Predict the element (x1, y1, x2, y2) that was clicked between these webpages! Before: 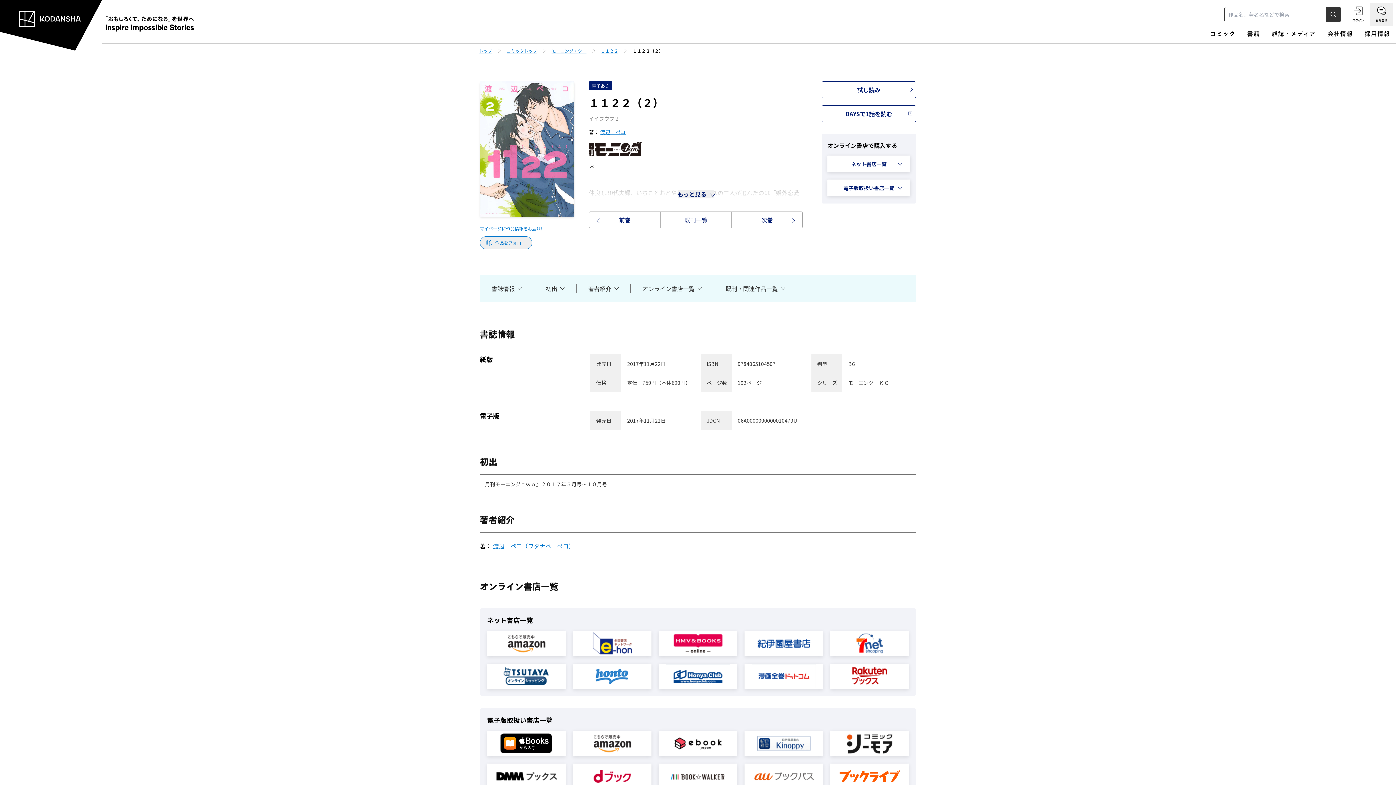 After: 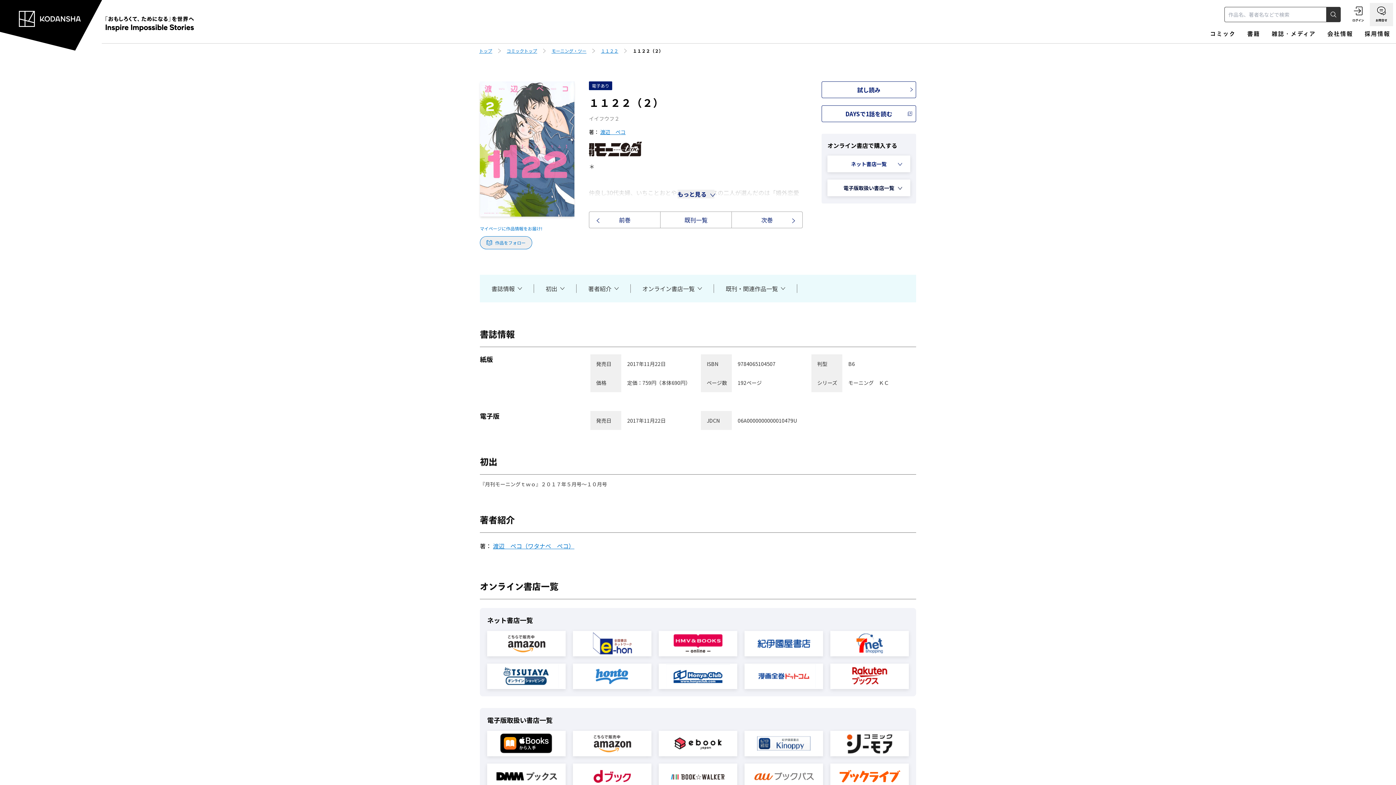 Action: bbox: (827, 179, 910, 196) label: 電子版取扱い書店一覧